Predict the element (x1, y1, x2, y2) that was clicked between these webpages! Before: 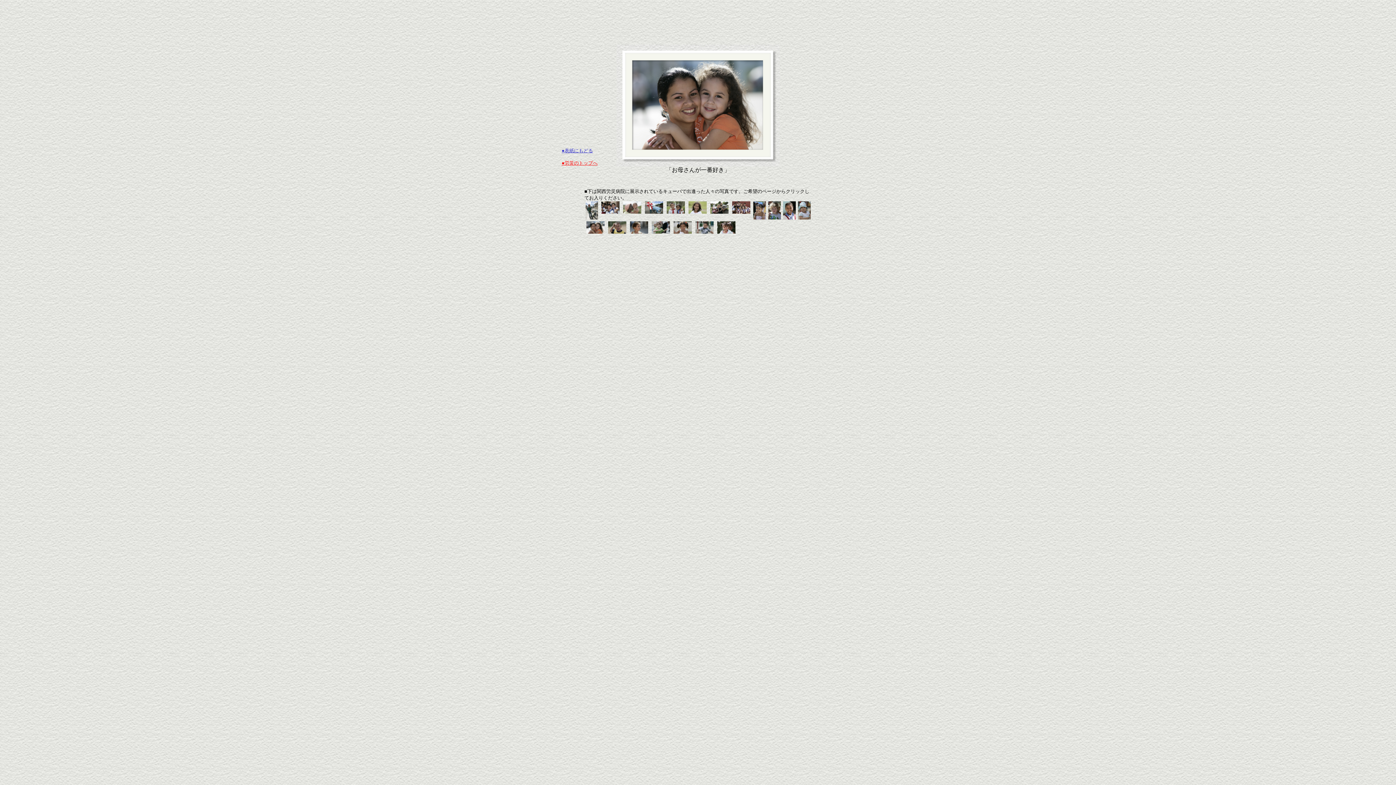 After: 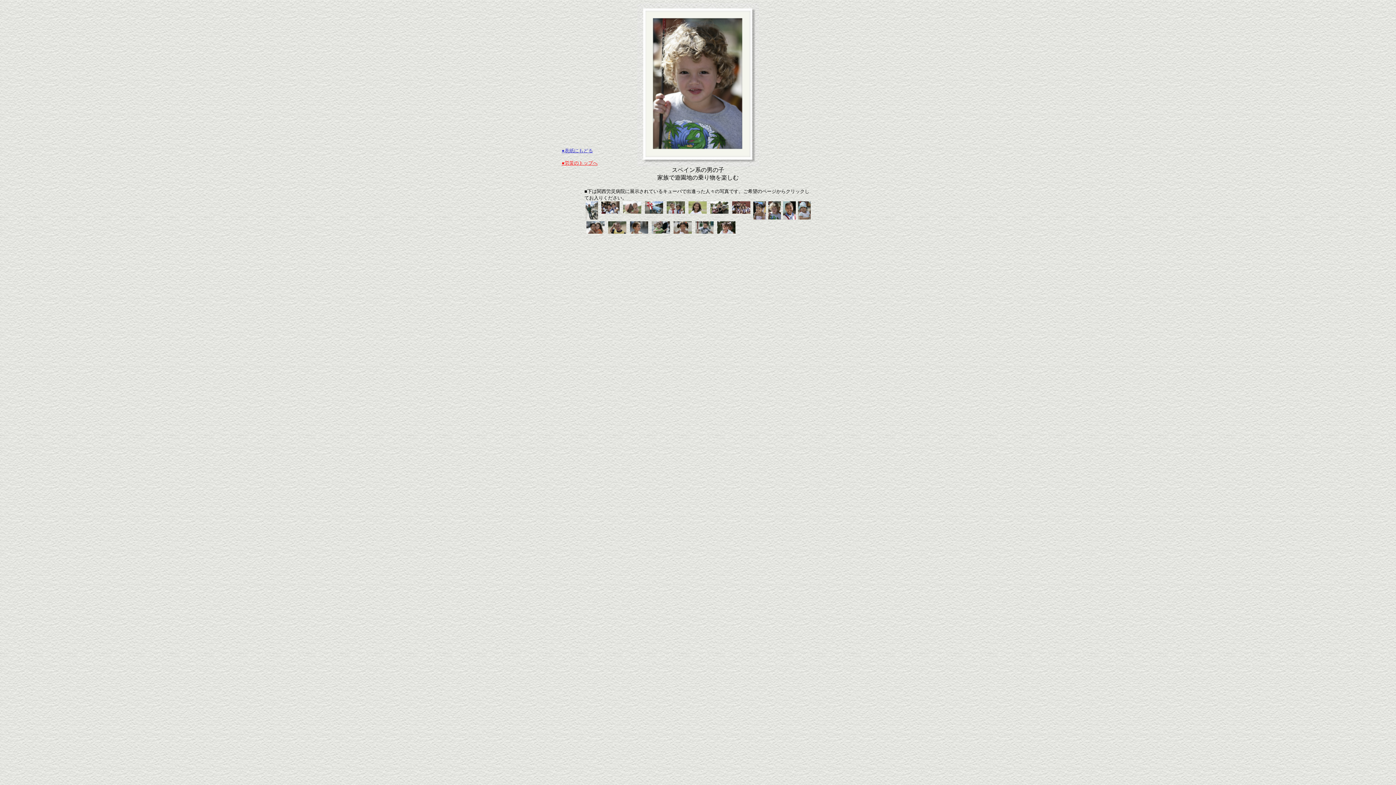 Action: bbox: (768, 214, 780, 220)